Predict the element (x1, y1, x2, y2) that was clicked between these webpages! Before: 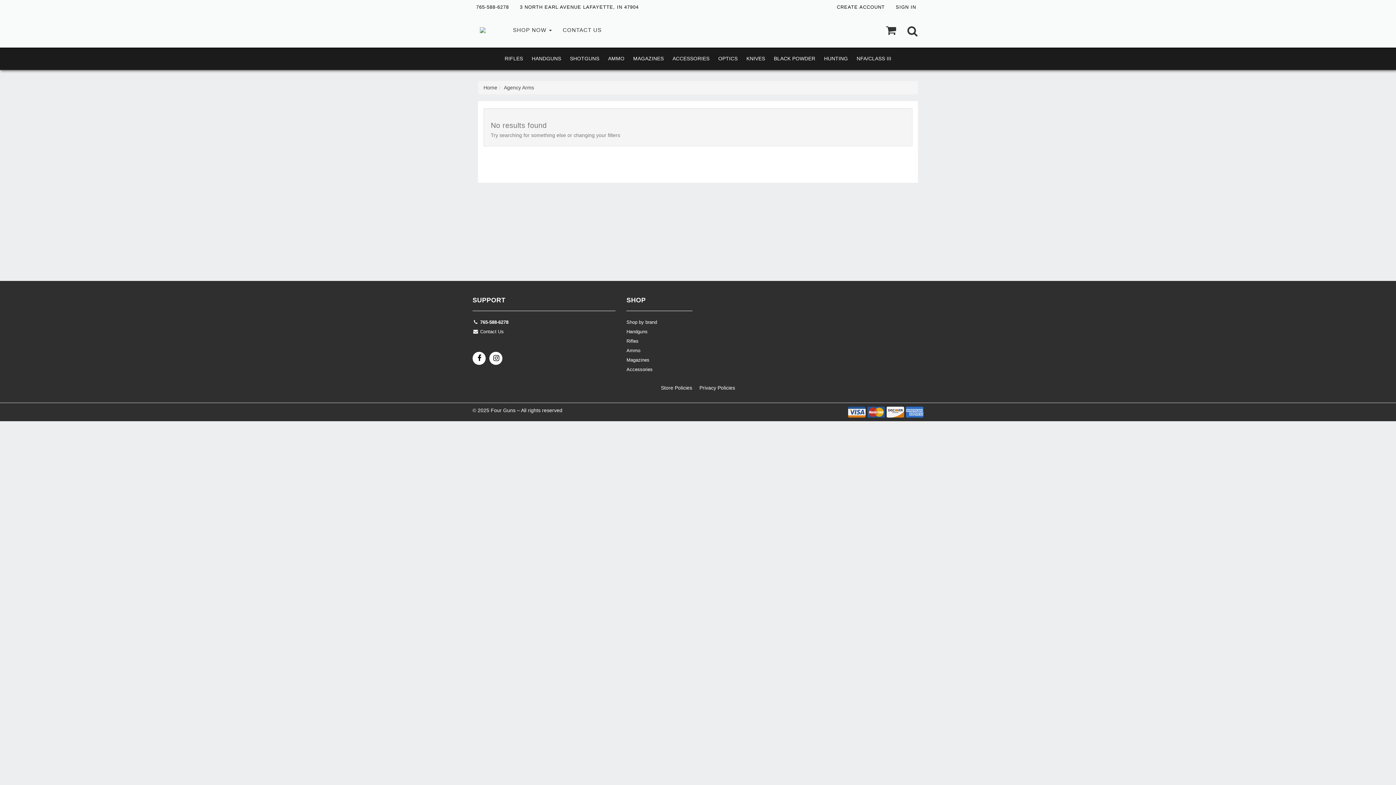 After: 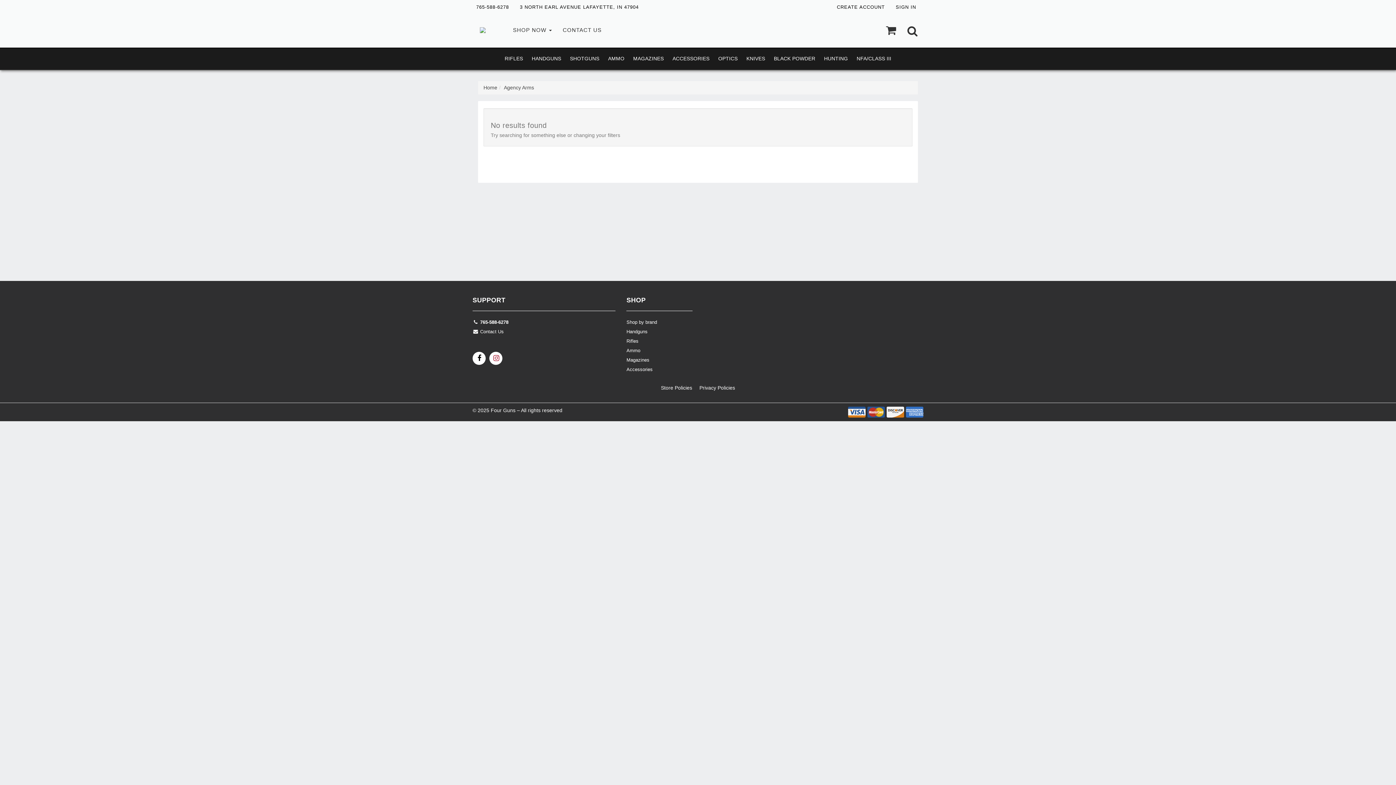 Action: bbox: (489, 352, 502, 367)